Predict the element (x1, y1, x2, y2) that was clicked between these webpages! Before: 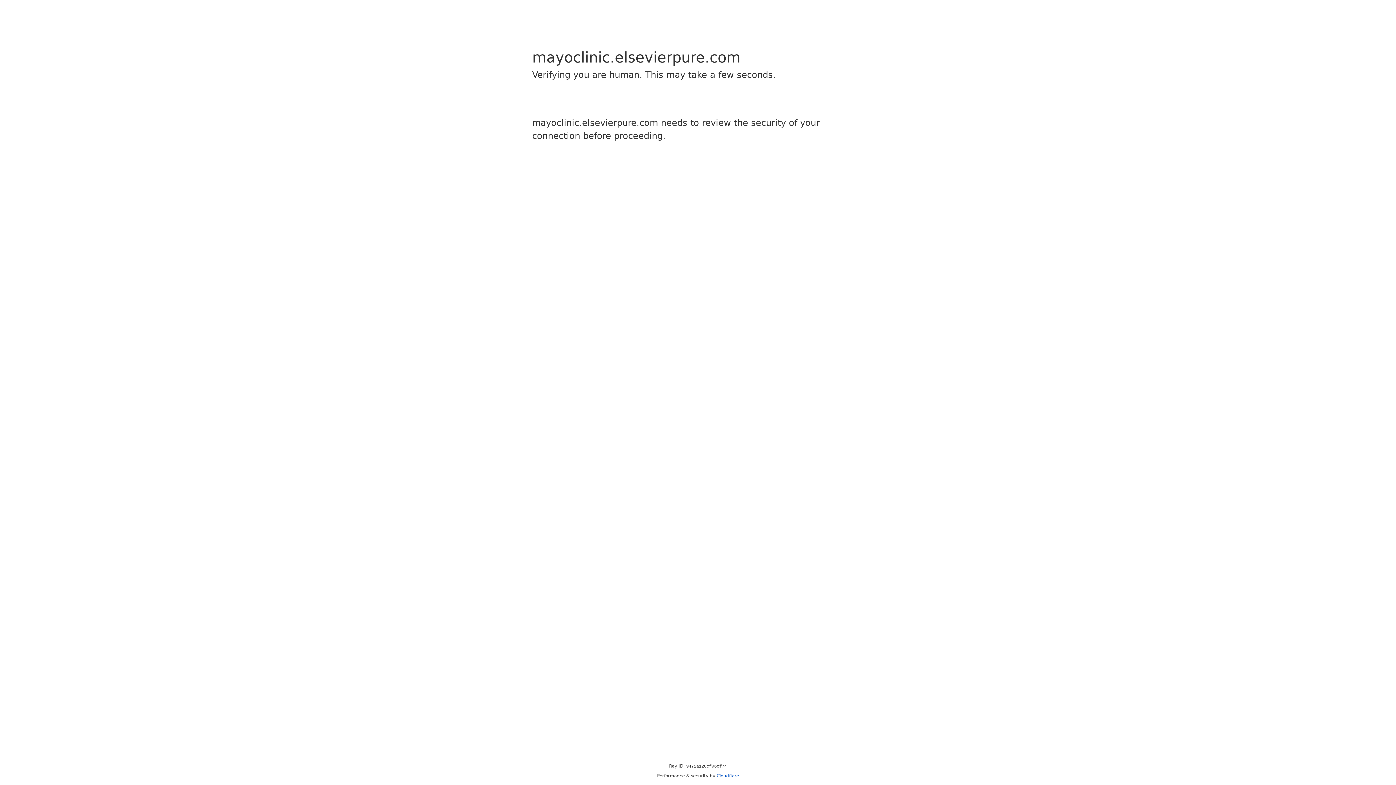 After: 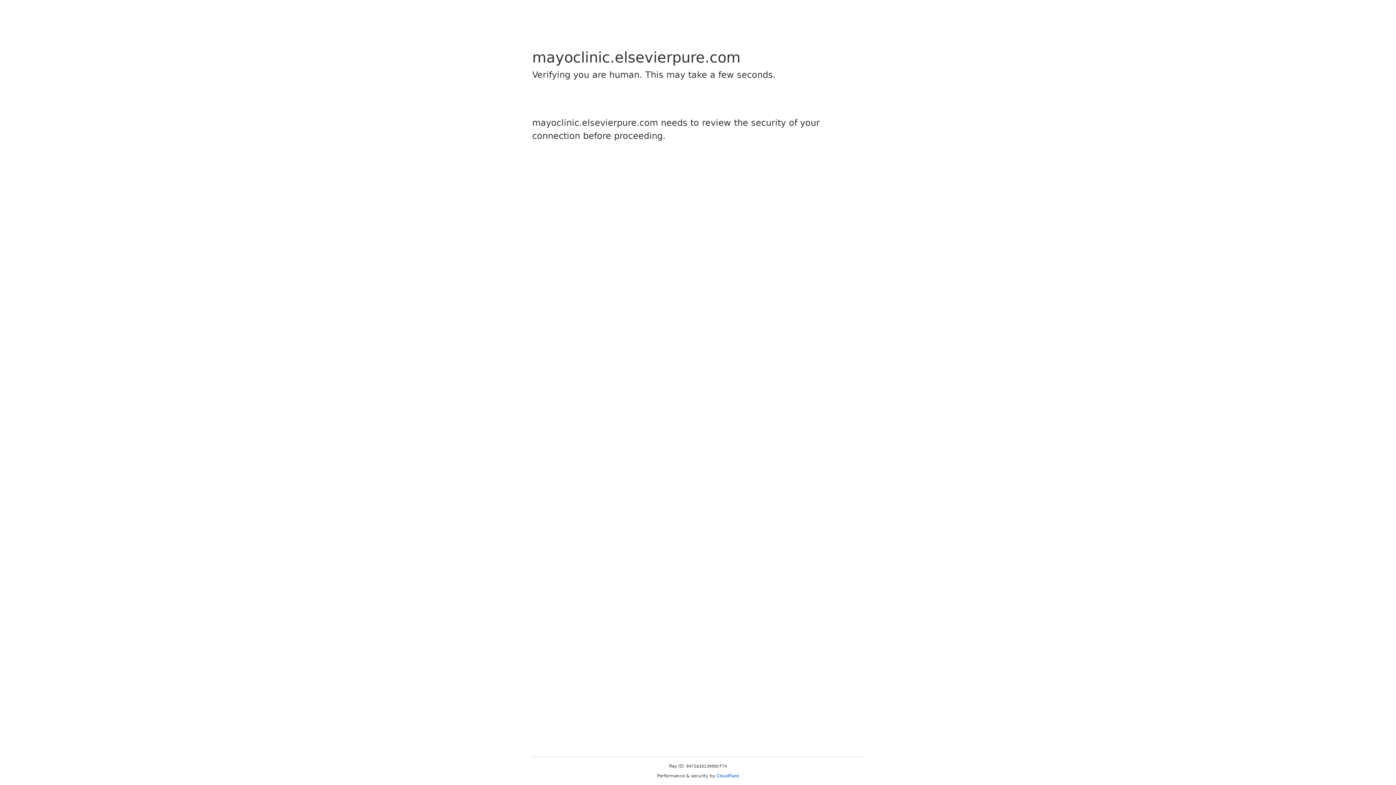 Action: bbox: (716, 773, 739, 778) label: Cloudflare